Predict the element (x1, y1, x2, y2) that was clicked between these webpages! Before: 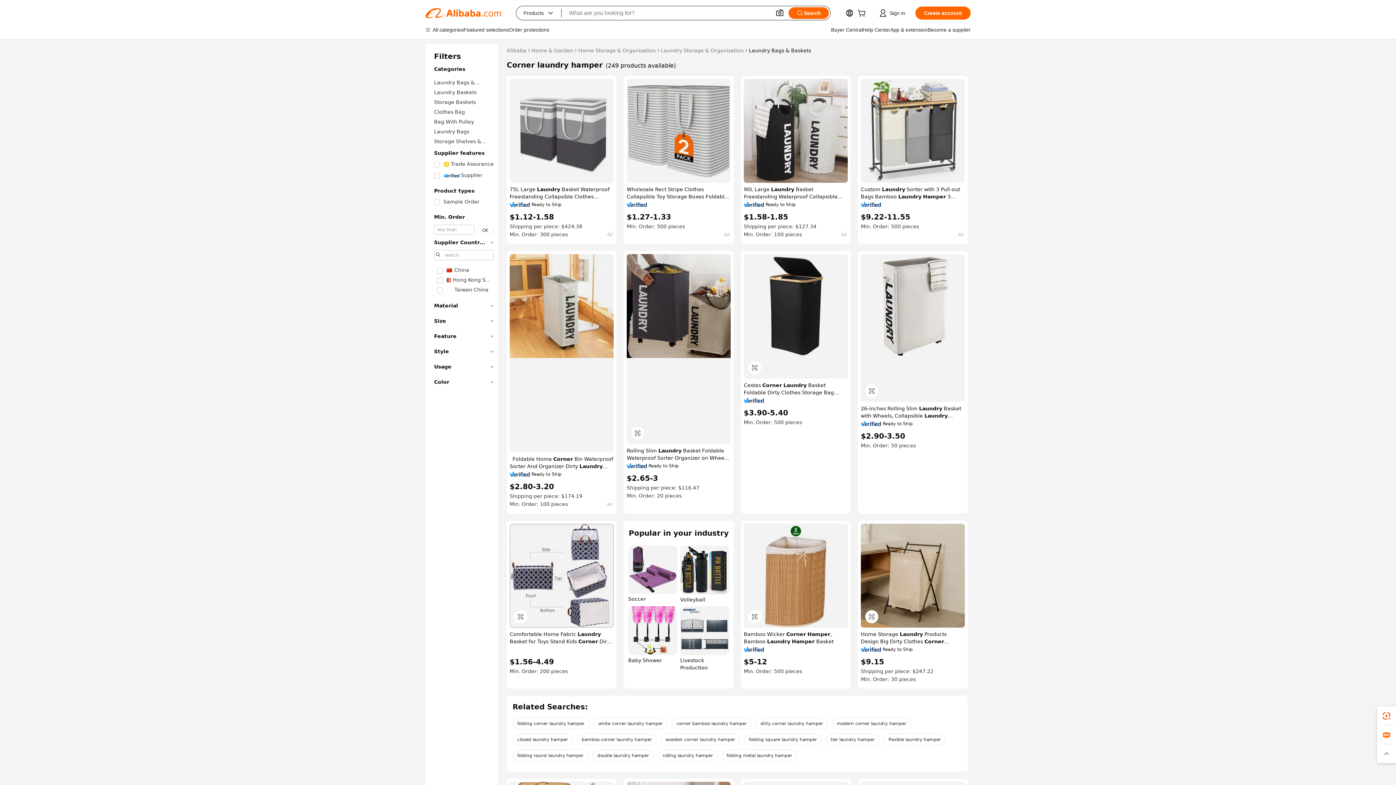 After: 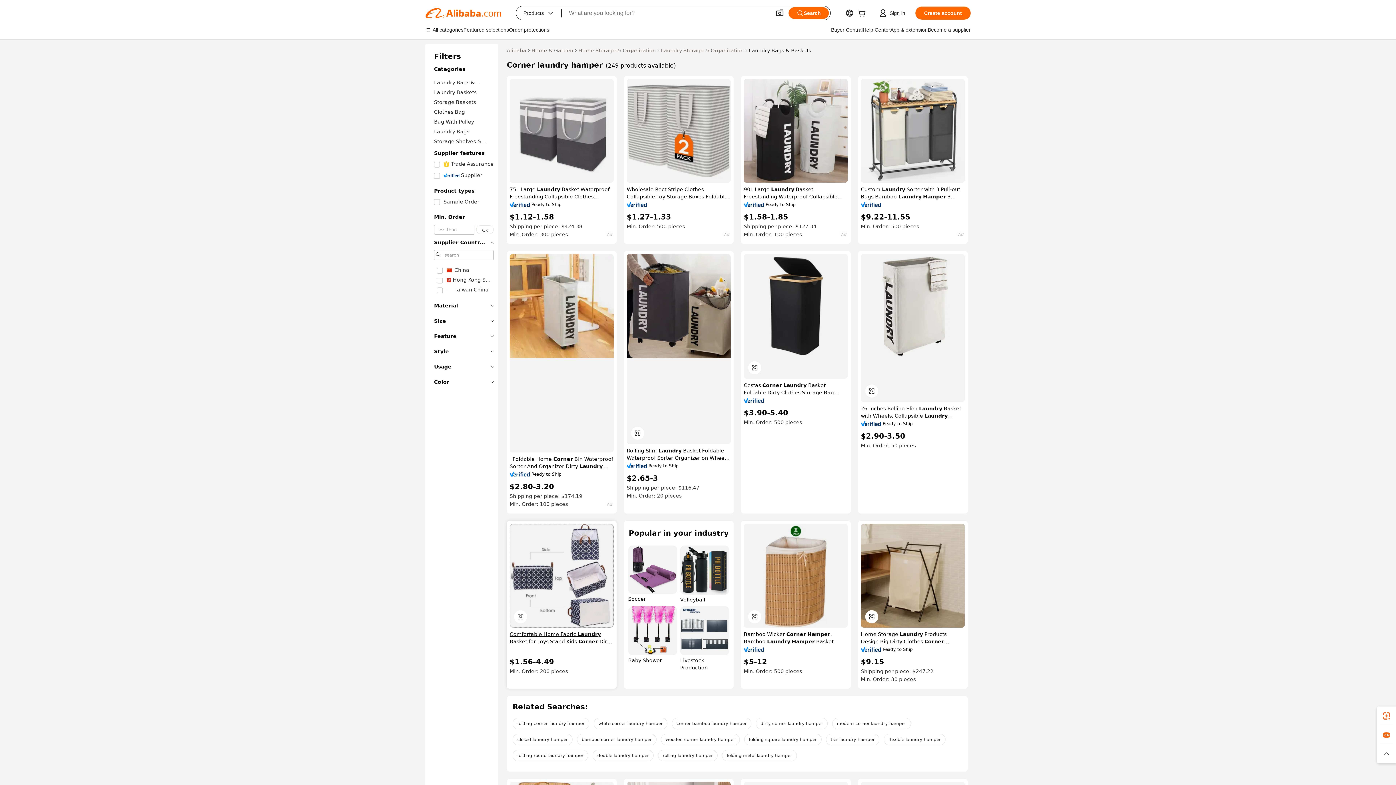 Action: bbox: (509, 631, 613, 645) label: Comfortable Home Fabric Laundry Basket for Toys Stand Kids Corner Dirty Clothes Basket for Clothed Laundry Hamper